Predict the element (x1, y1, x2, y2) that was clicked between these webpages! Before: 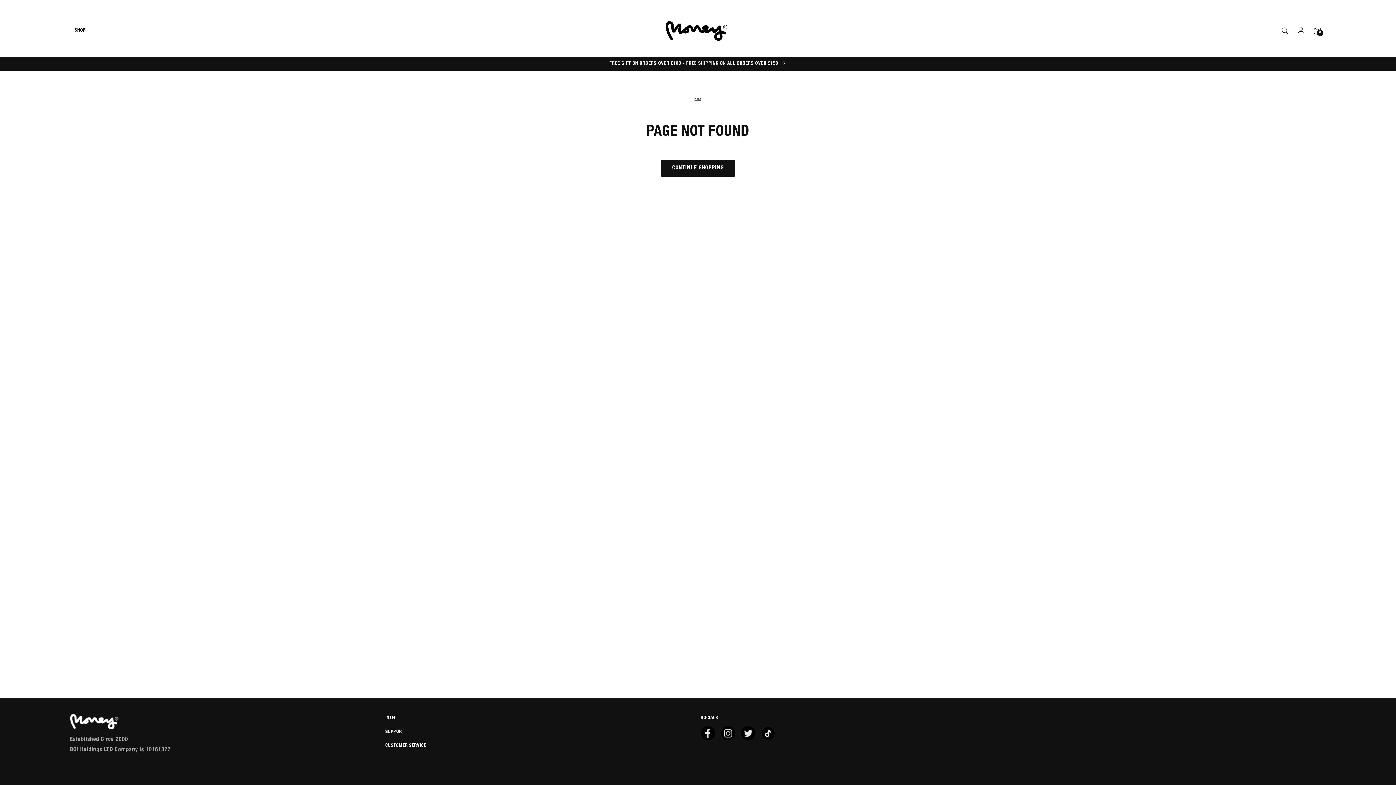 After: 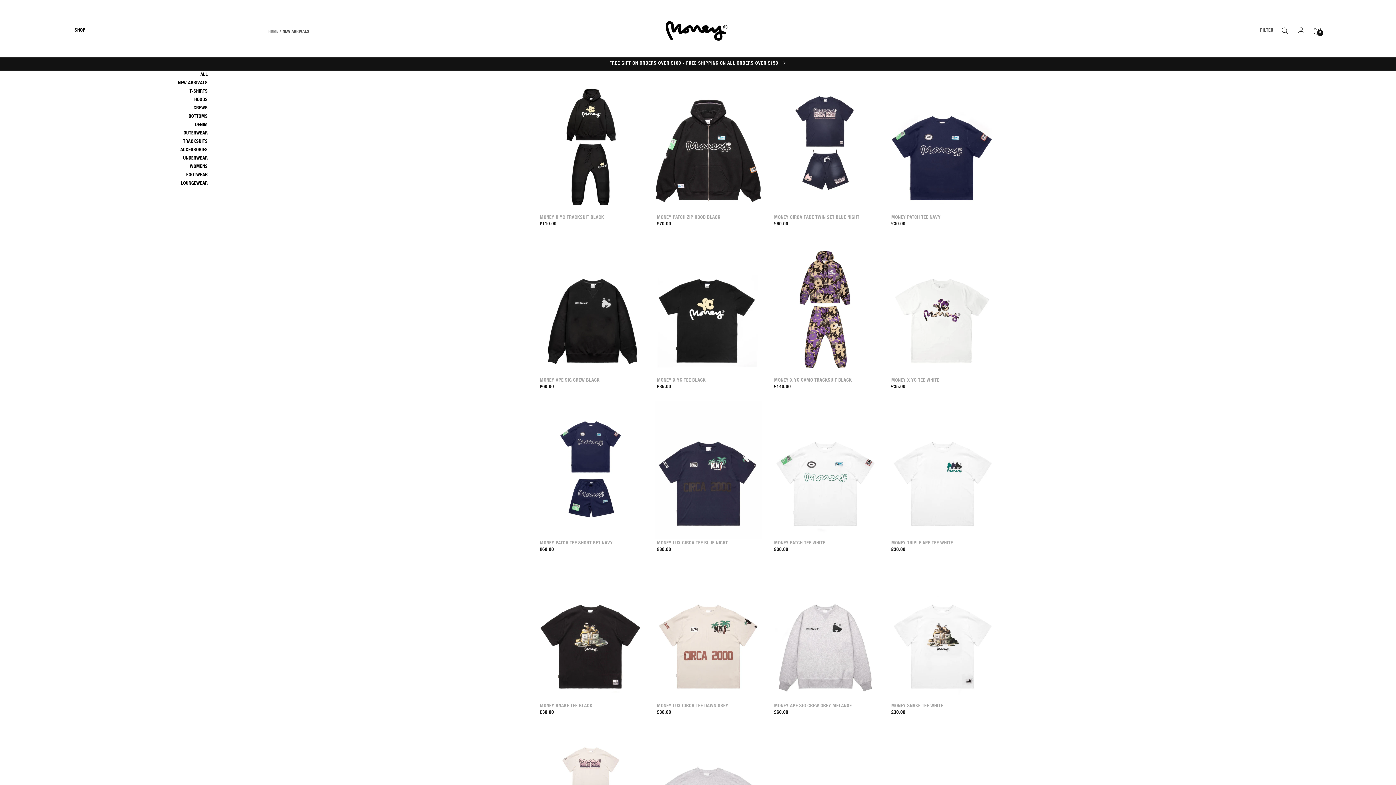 Action: label: FREE GIFT ON ORDERS OVER £100 - FREE SHIPPING ON ALL ORDERS OVER £150 bbox: (0, 57, 1396, 70)